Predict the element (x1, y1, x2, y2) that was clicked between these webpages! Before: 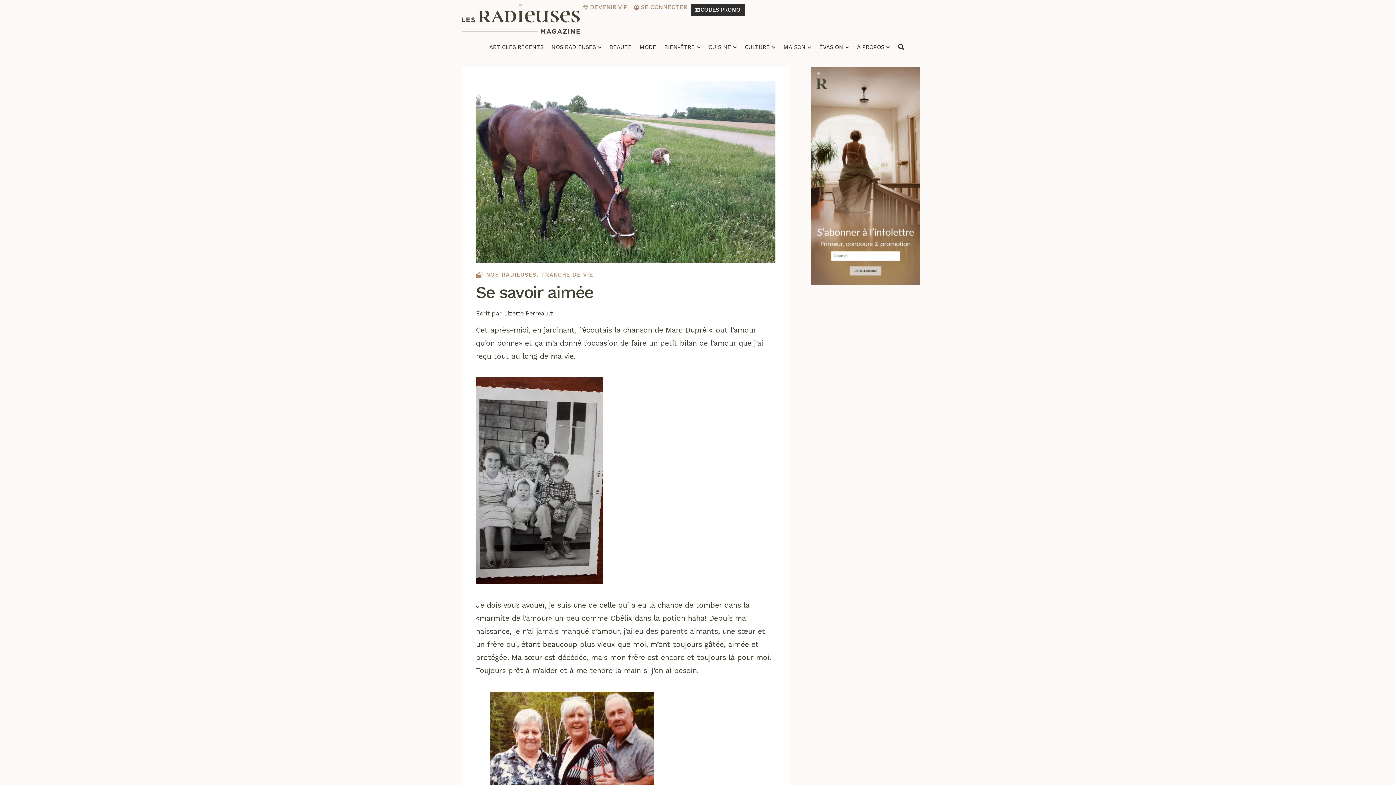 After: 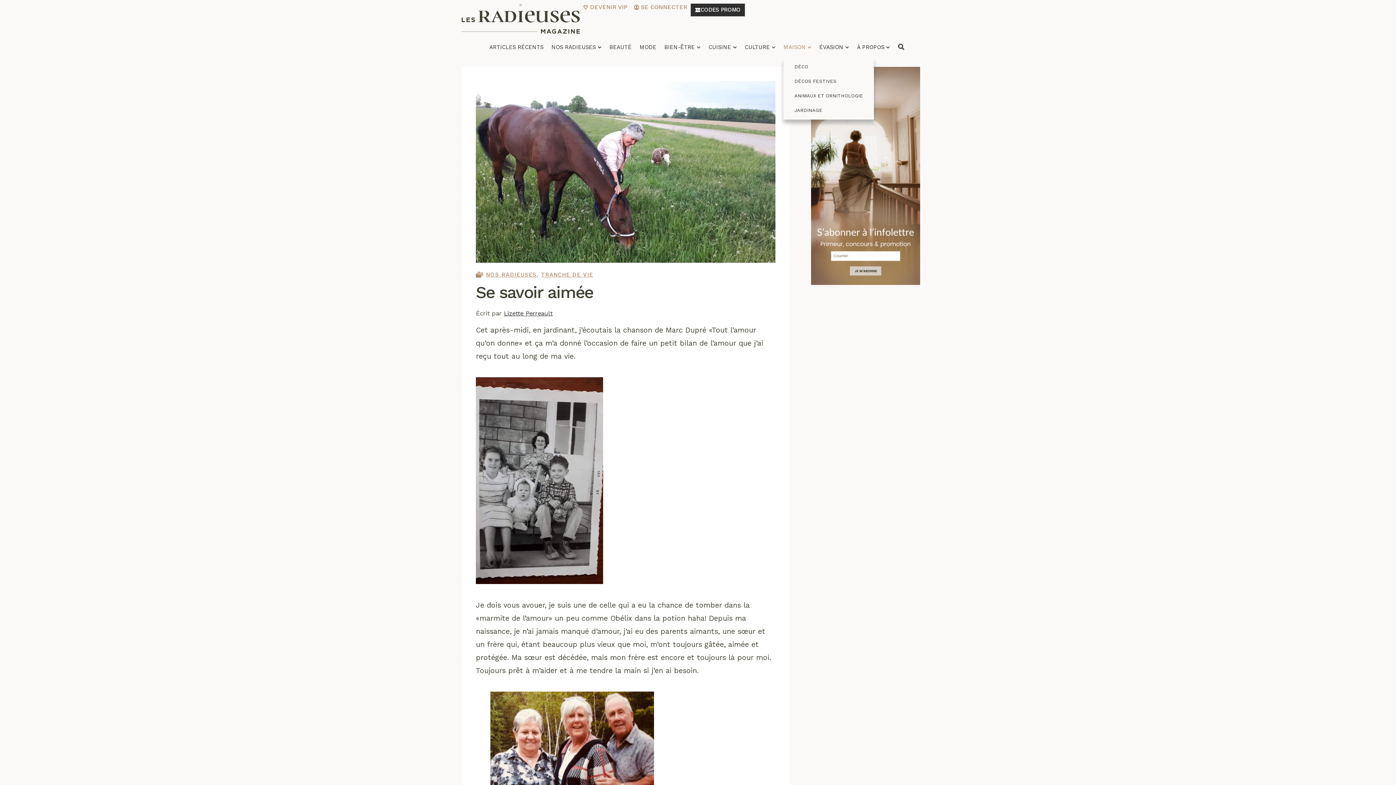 Action: bbox: (783, 39, 811, 55) label: MAISON